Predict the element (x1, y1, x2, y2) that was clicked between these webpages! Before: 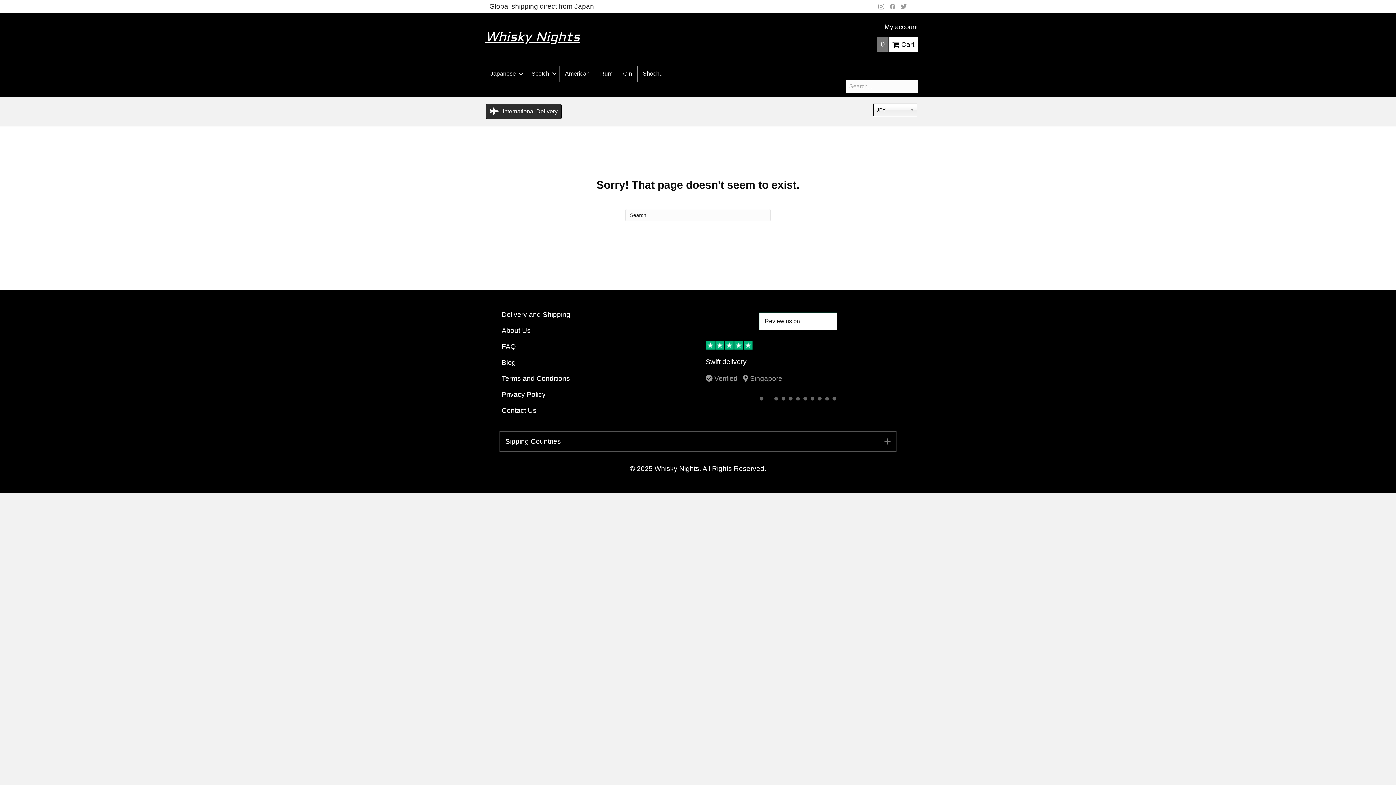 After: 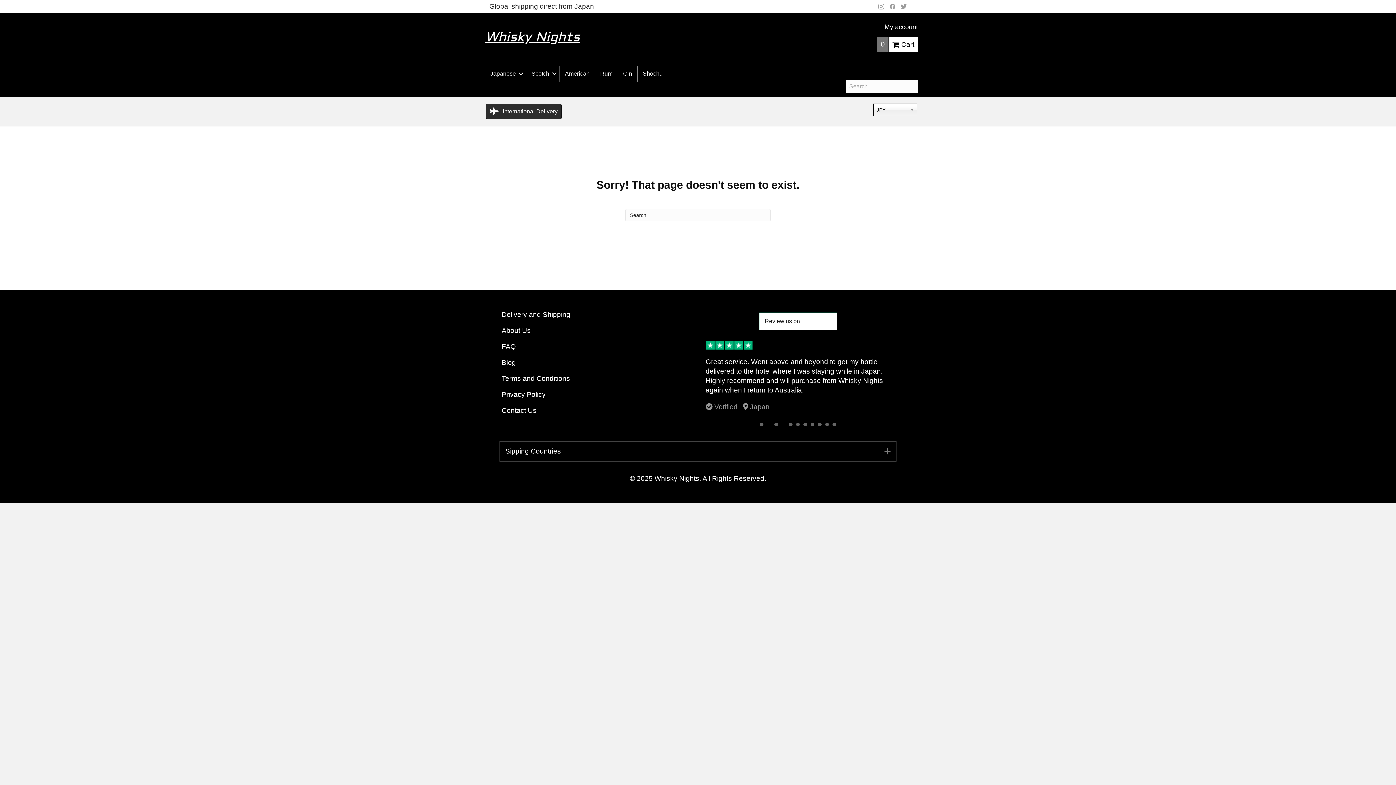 Action: bbox: (767, 403, 770, 407) label: 2